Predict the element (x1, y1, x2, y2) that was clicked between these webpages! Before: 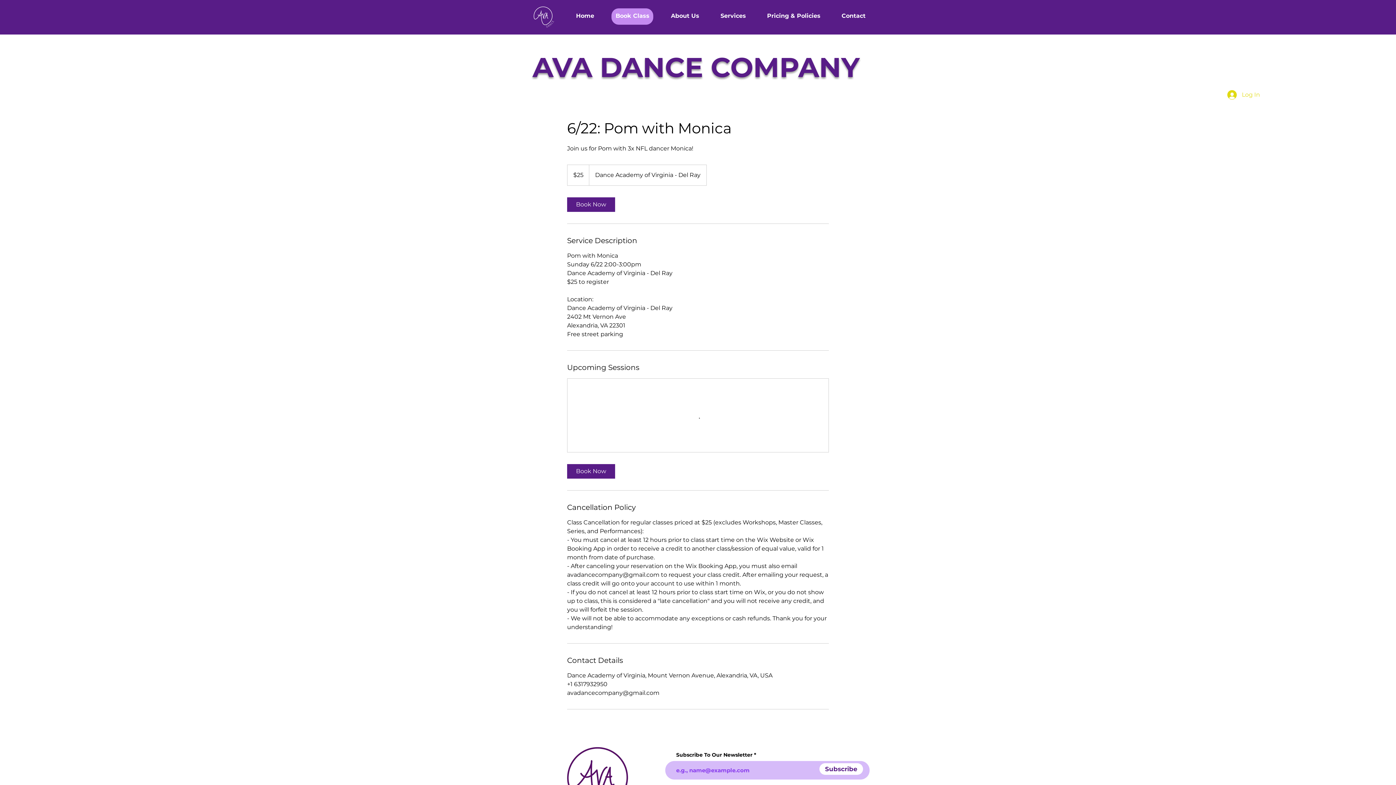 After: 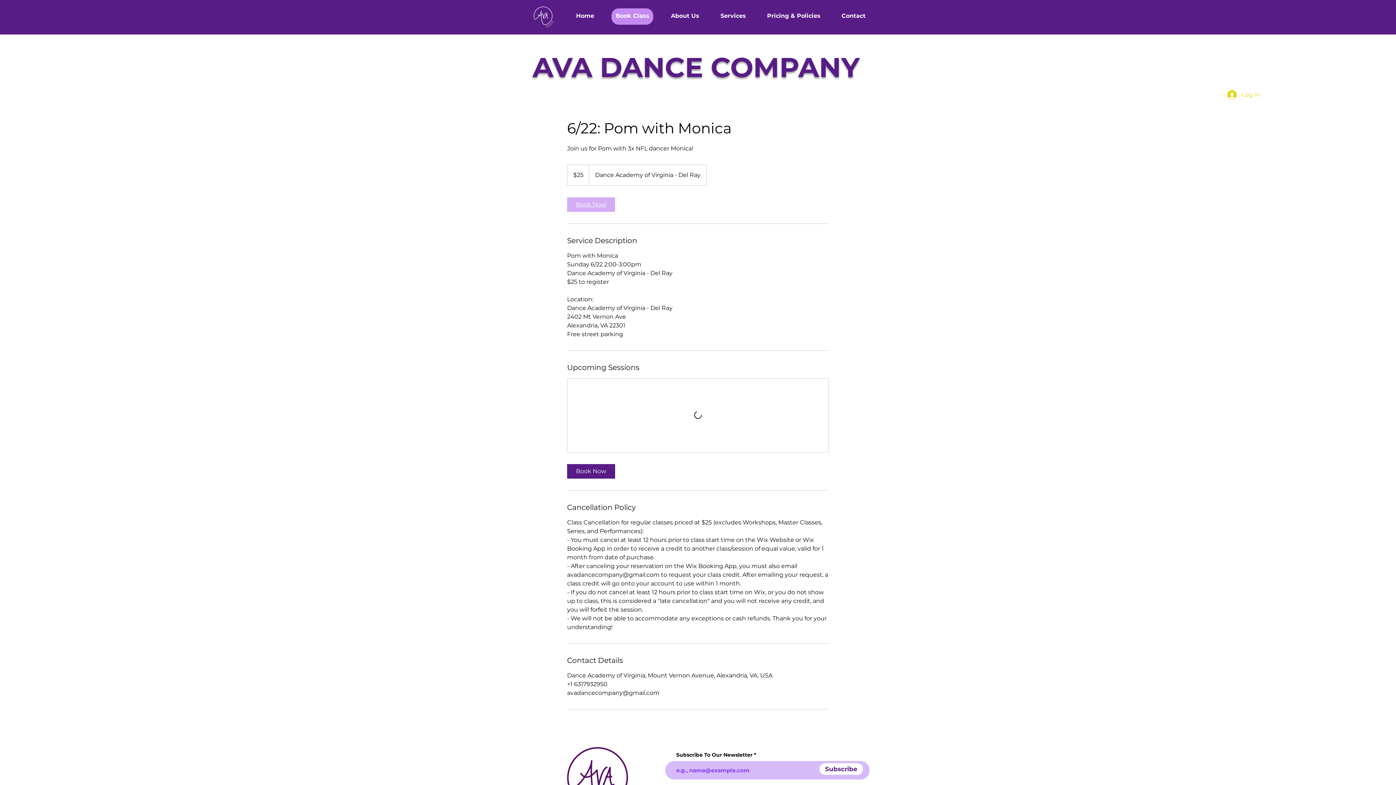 Action: bbox: (567, 197, 615, 212) label: Book Now